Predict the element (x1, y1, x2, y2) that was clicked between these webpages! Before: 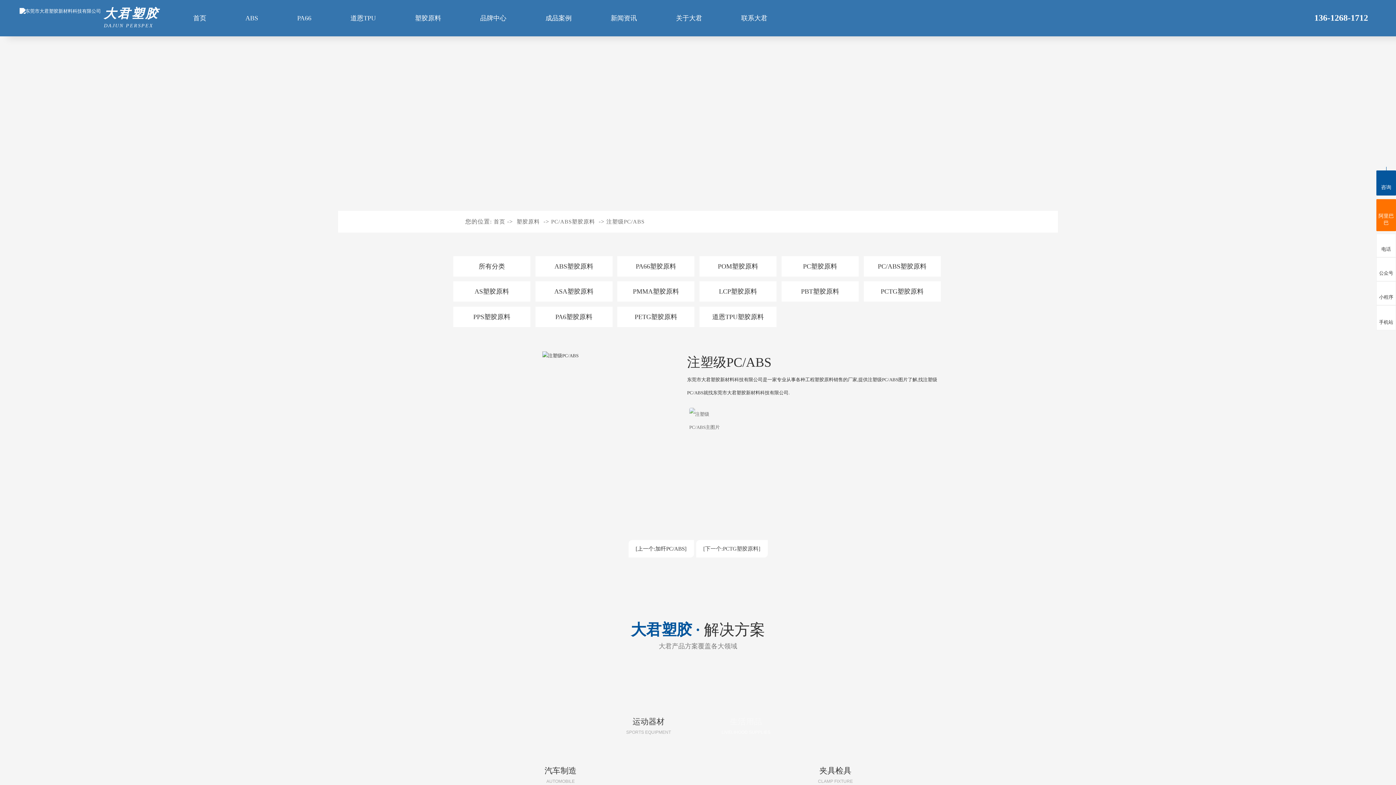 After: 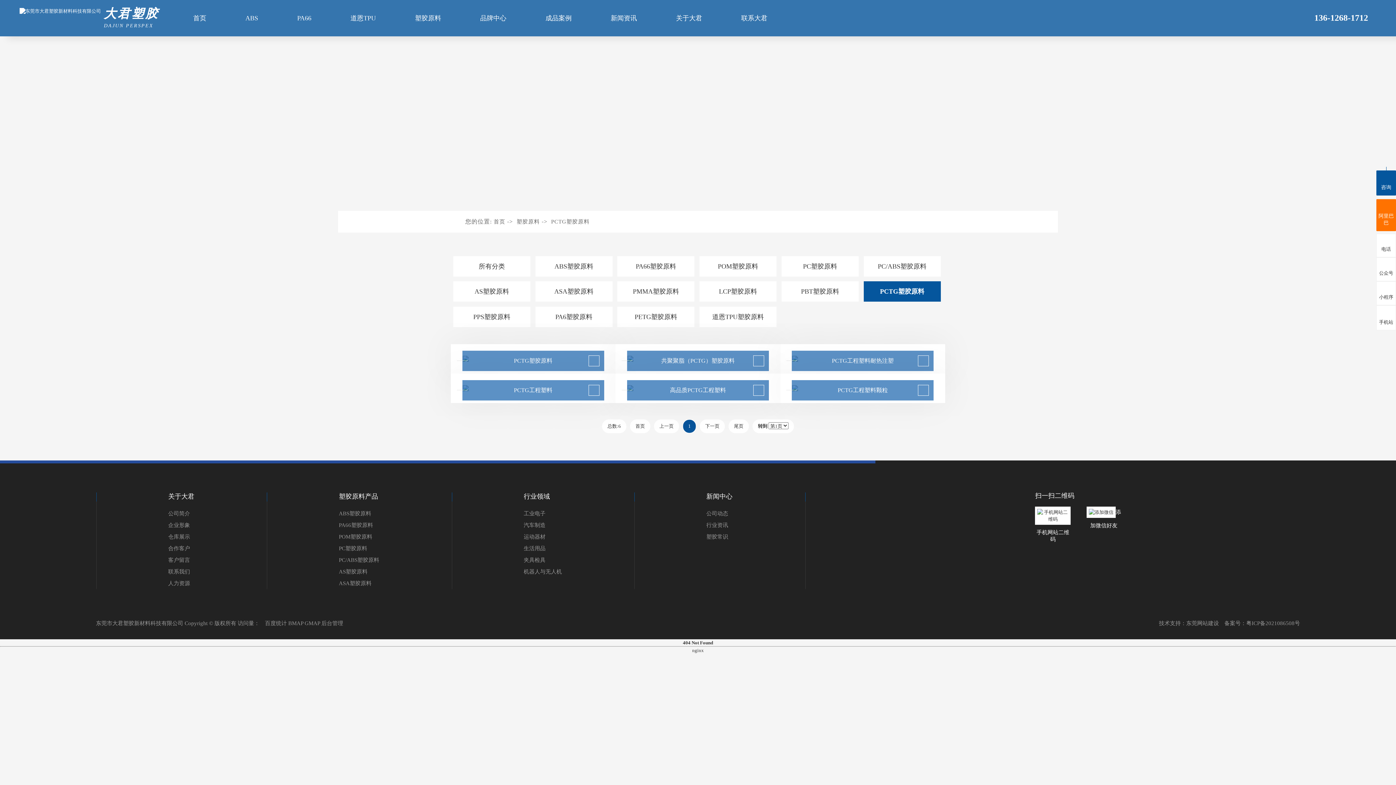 Action: bbox: (863, 281, 940, 301) label: PCTG塑胶原料